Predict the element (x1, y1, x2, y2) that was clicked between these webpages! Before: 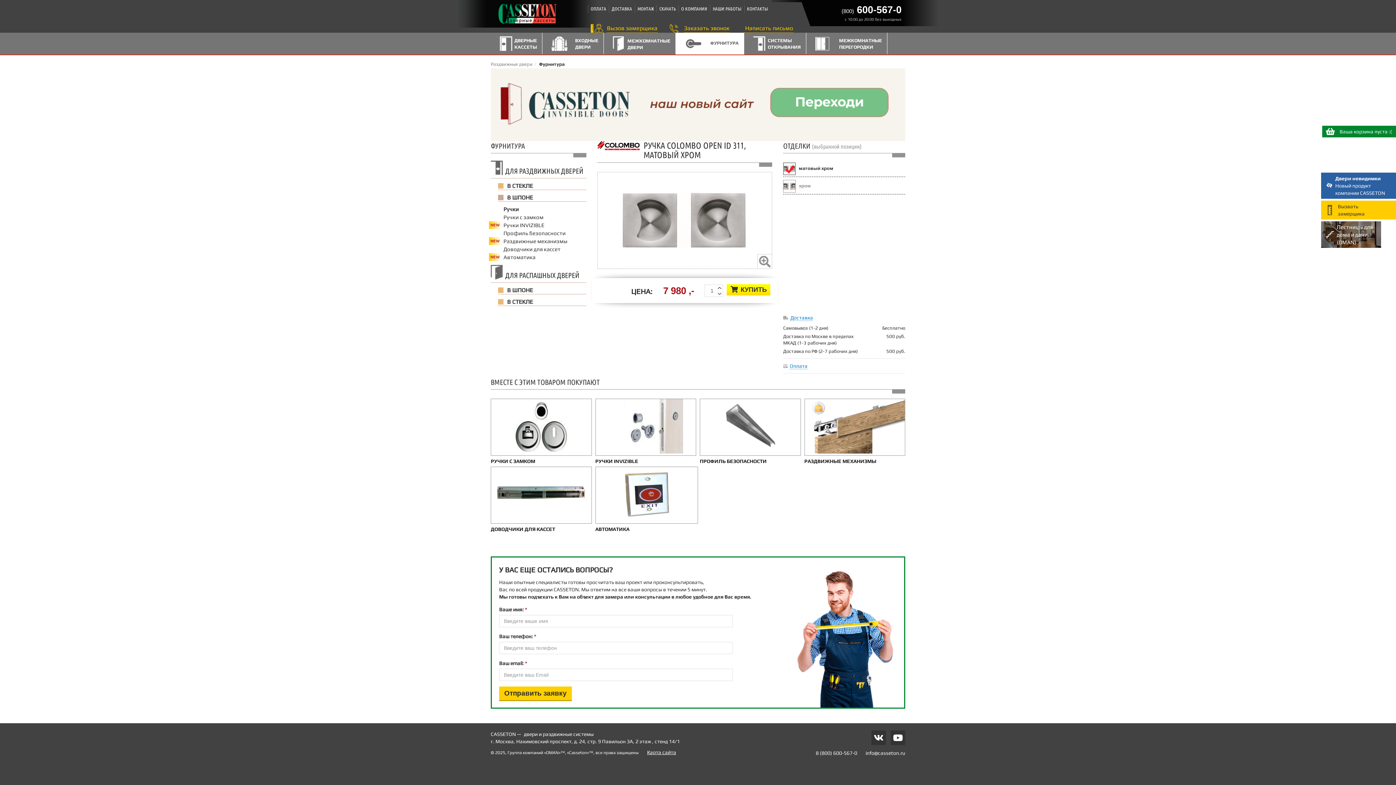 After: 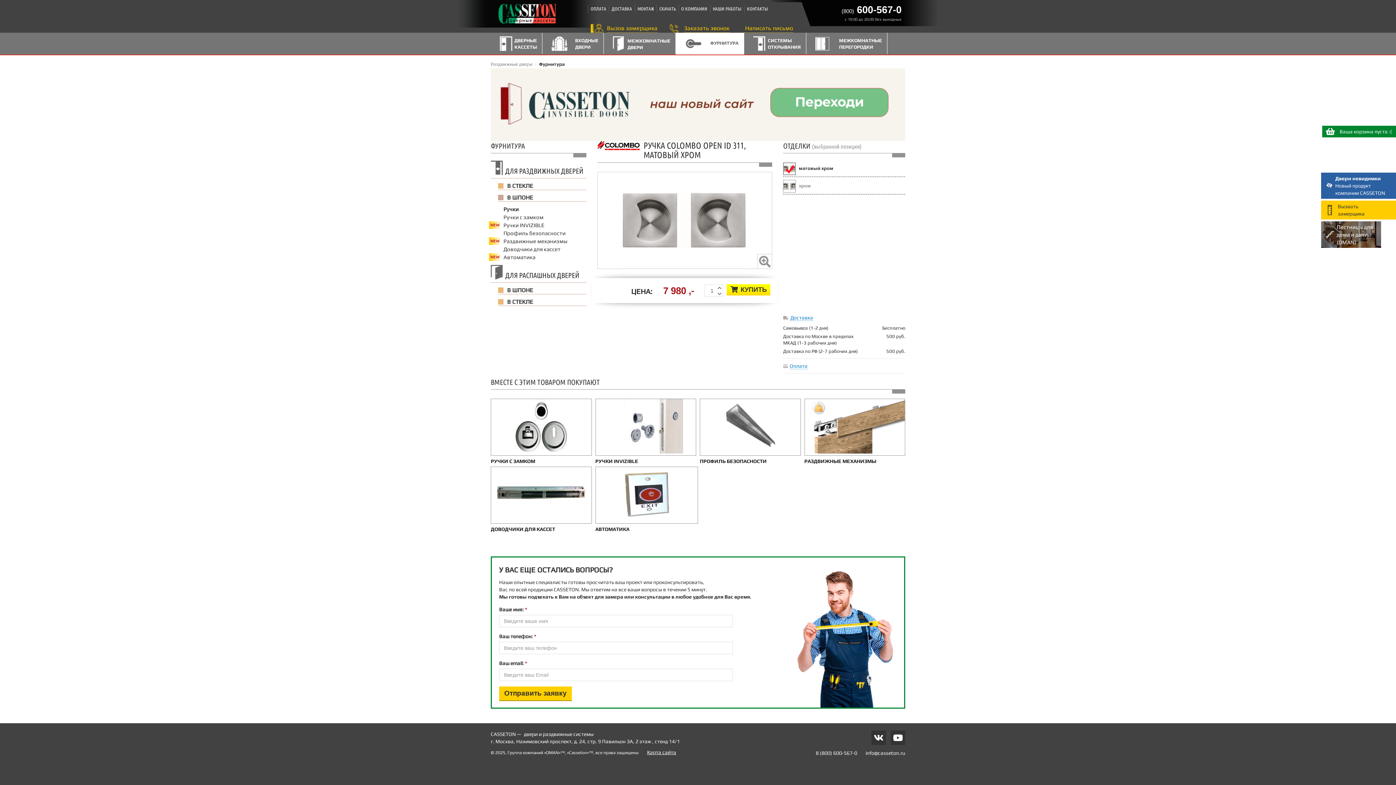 Action: bbox: (783, 162, 905, 176) label:  матовый хром